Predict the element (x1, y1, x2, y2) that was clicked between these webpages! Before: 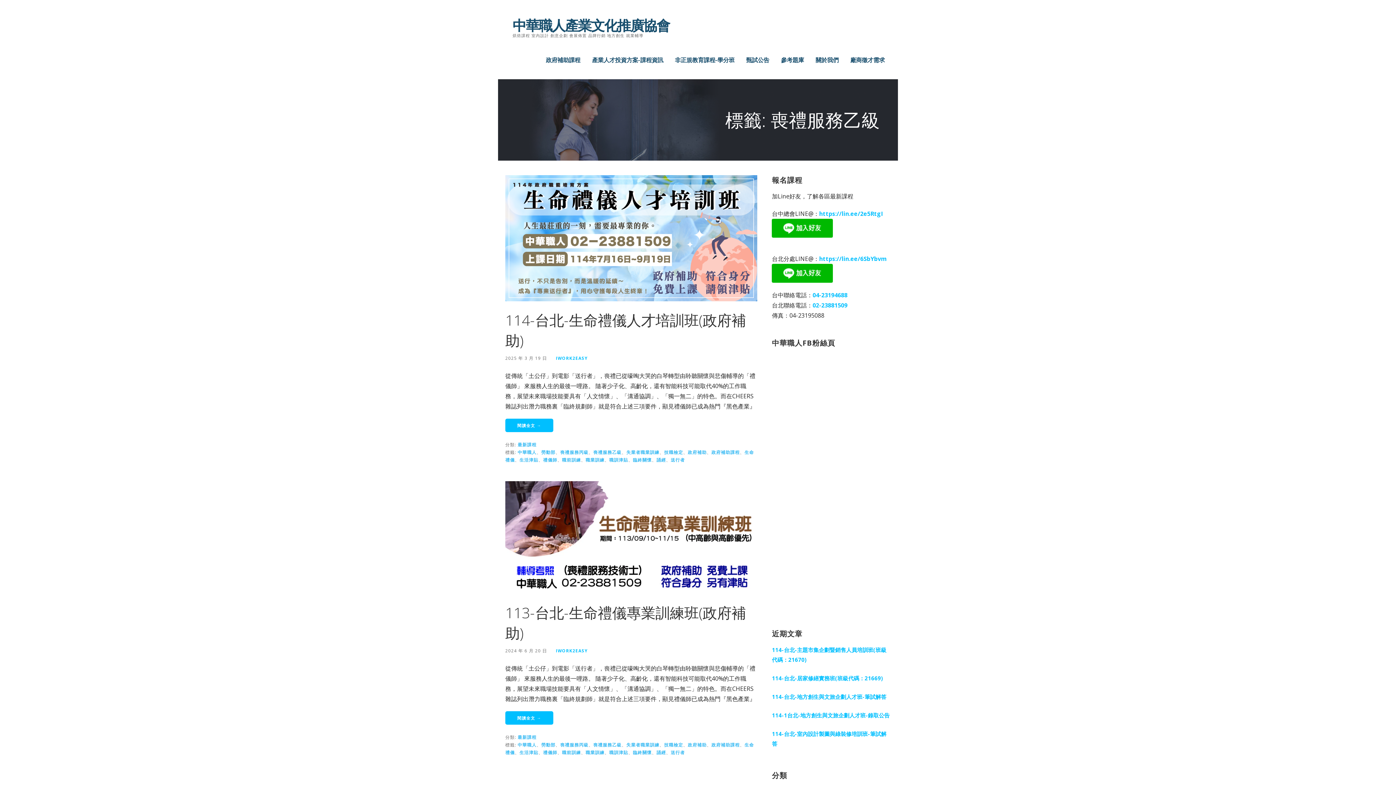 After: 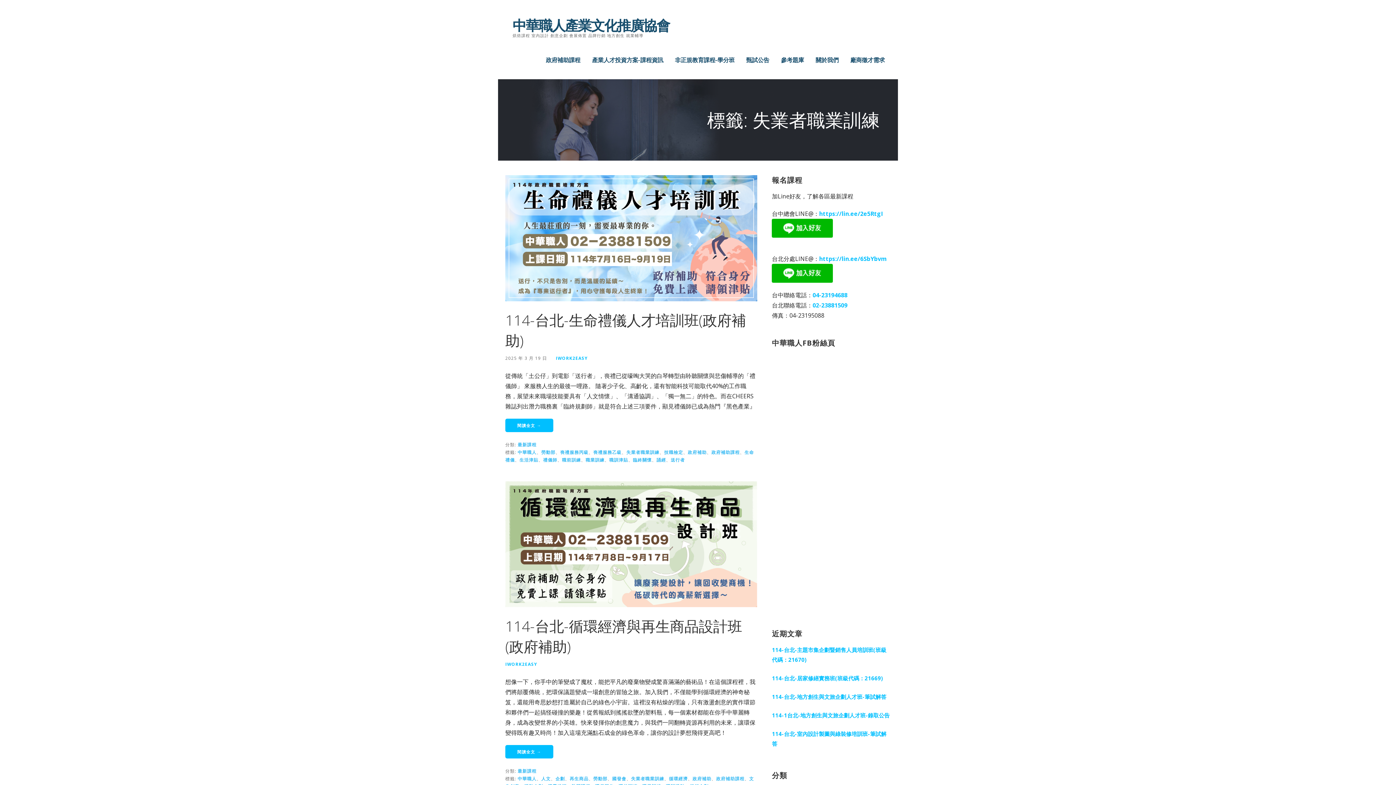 Action: label: 失業者職業訓練 bbox: (626, 449, 659, 455)